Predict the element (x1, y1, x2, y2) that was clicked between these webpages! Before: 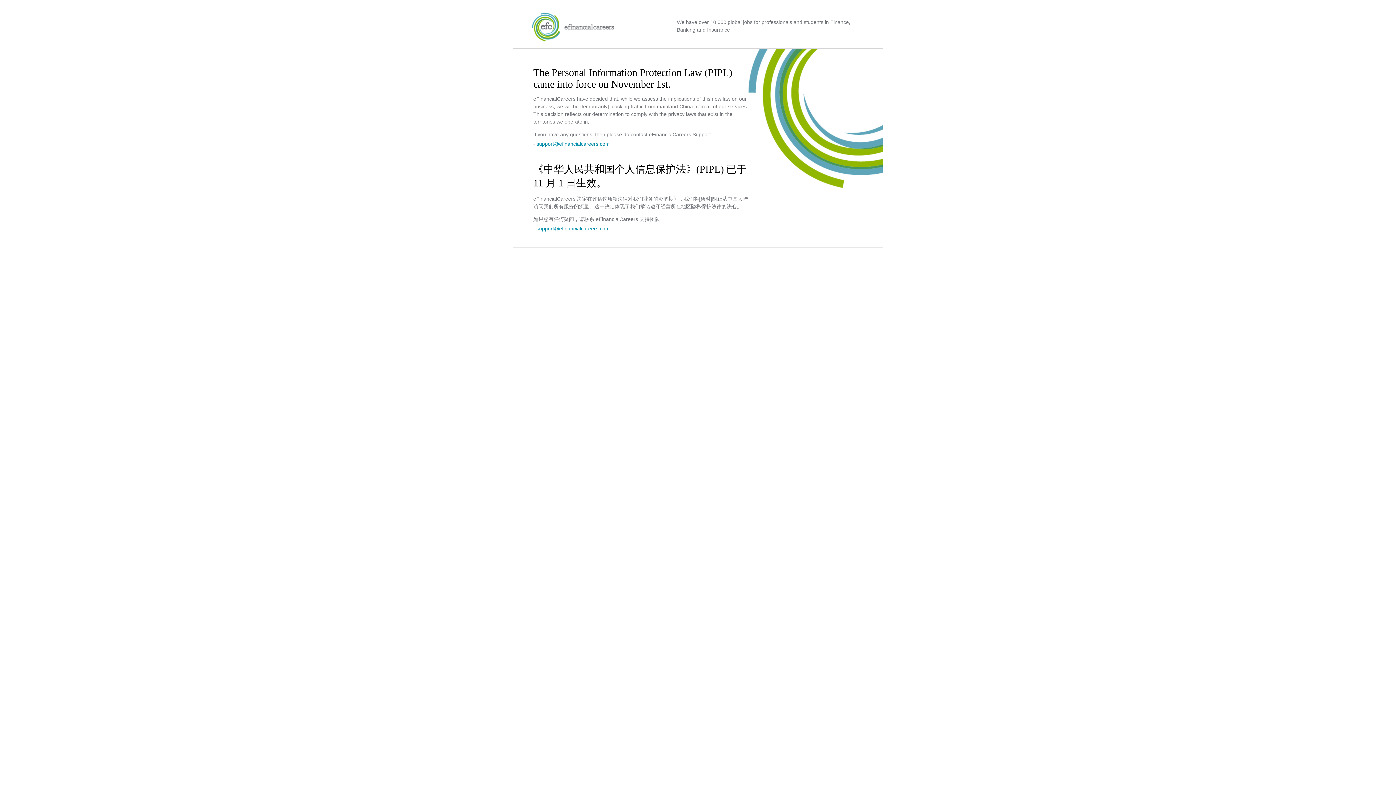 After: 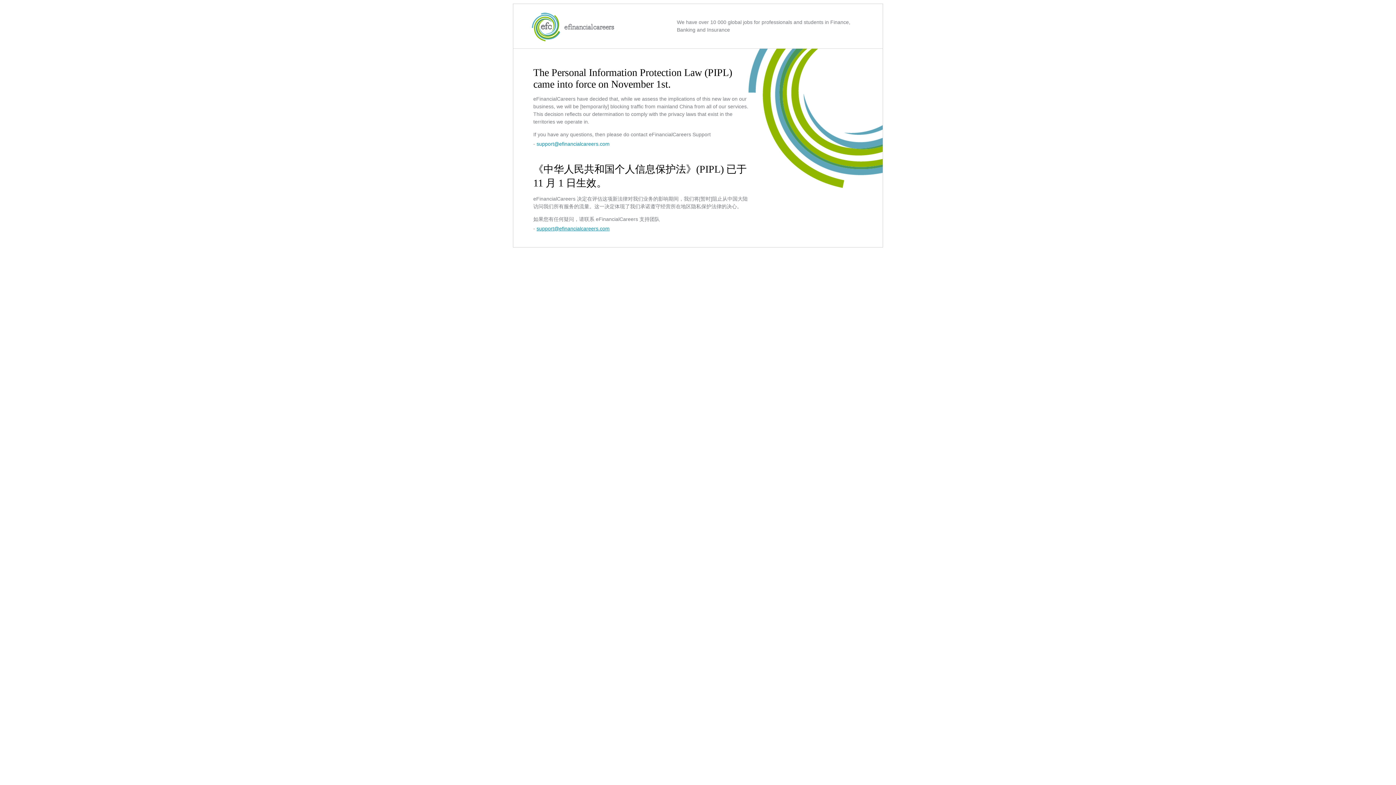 Action: label: support@efinancialcareers.com bbox: (536, 225, 609, 231)